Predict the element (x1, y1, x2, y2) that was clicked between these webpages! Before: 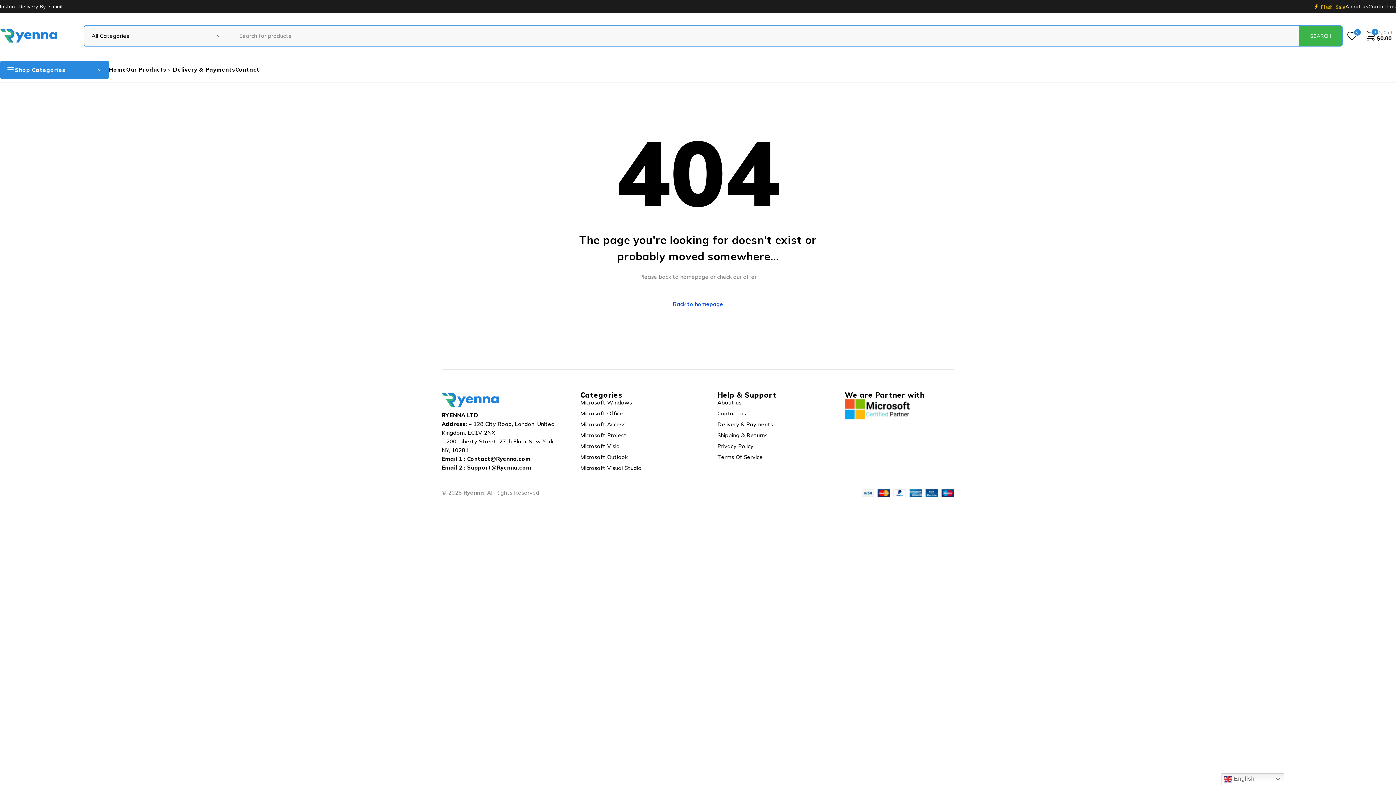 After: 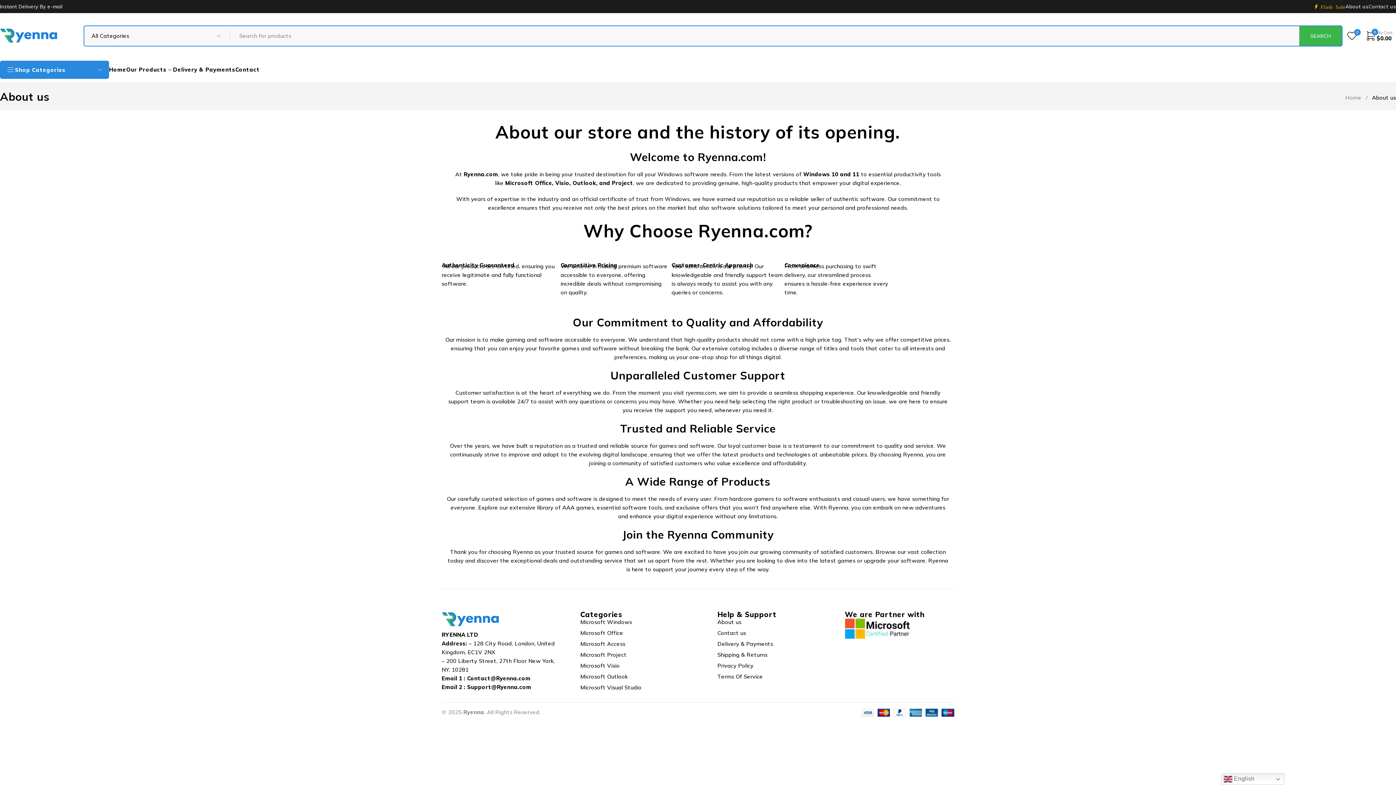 Action: label: About us bbox: (1345, 3, 1368, 9)